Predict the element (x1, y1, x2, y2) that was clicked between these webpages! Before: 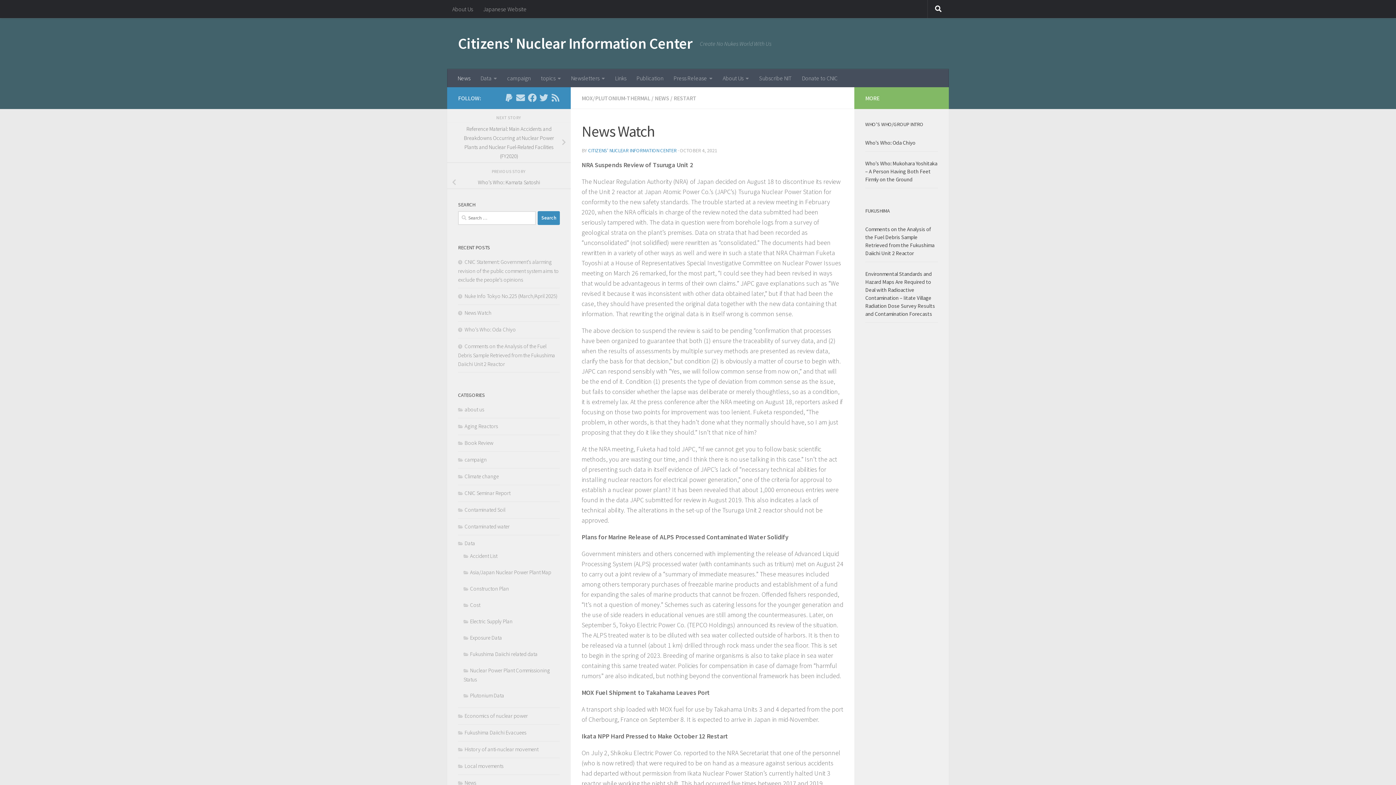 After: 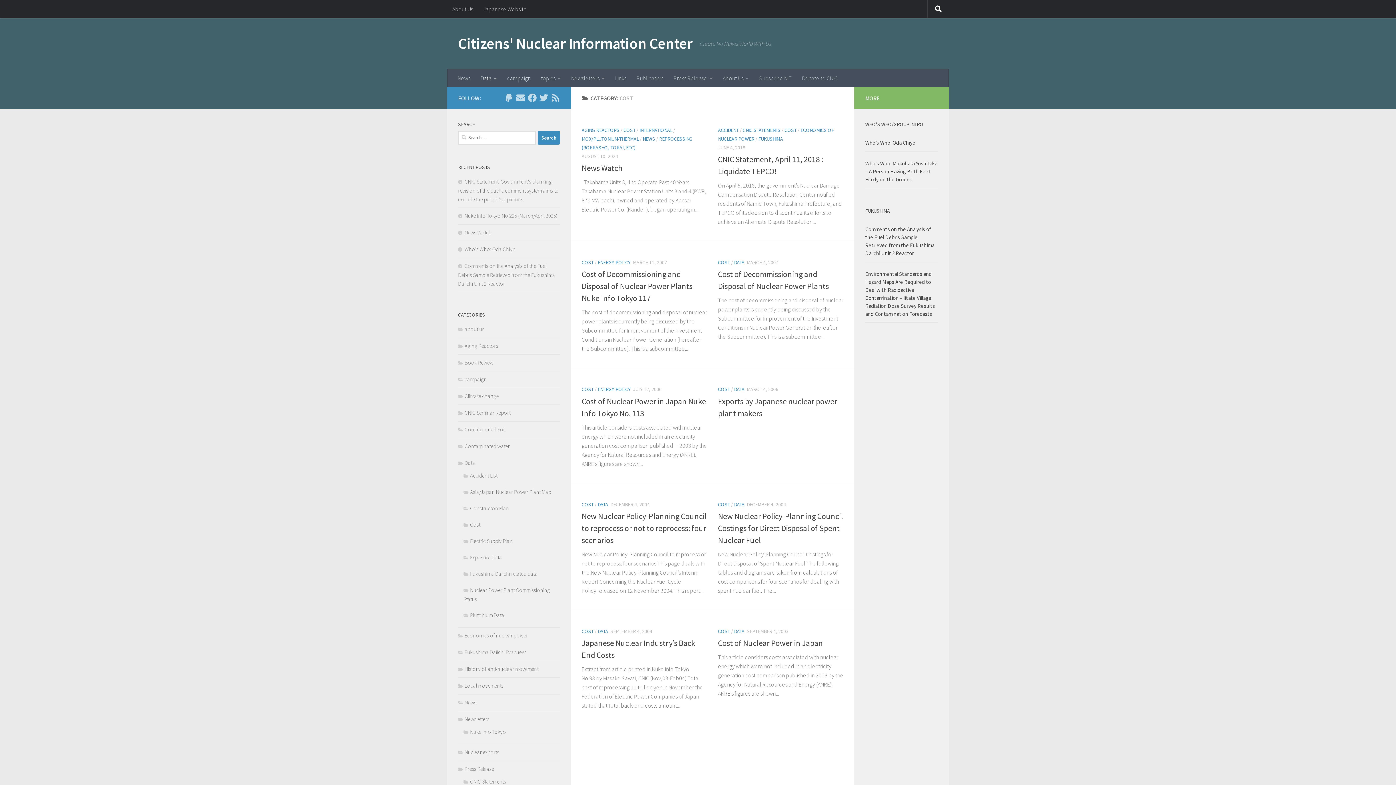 Action: bbox: (463, 601, 480, 608) label: Cost